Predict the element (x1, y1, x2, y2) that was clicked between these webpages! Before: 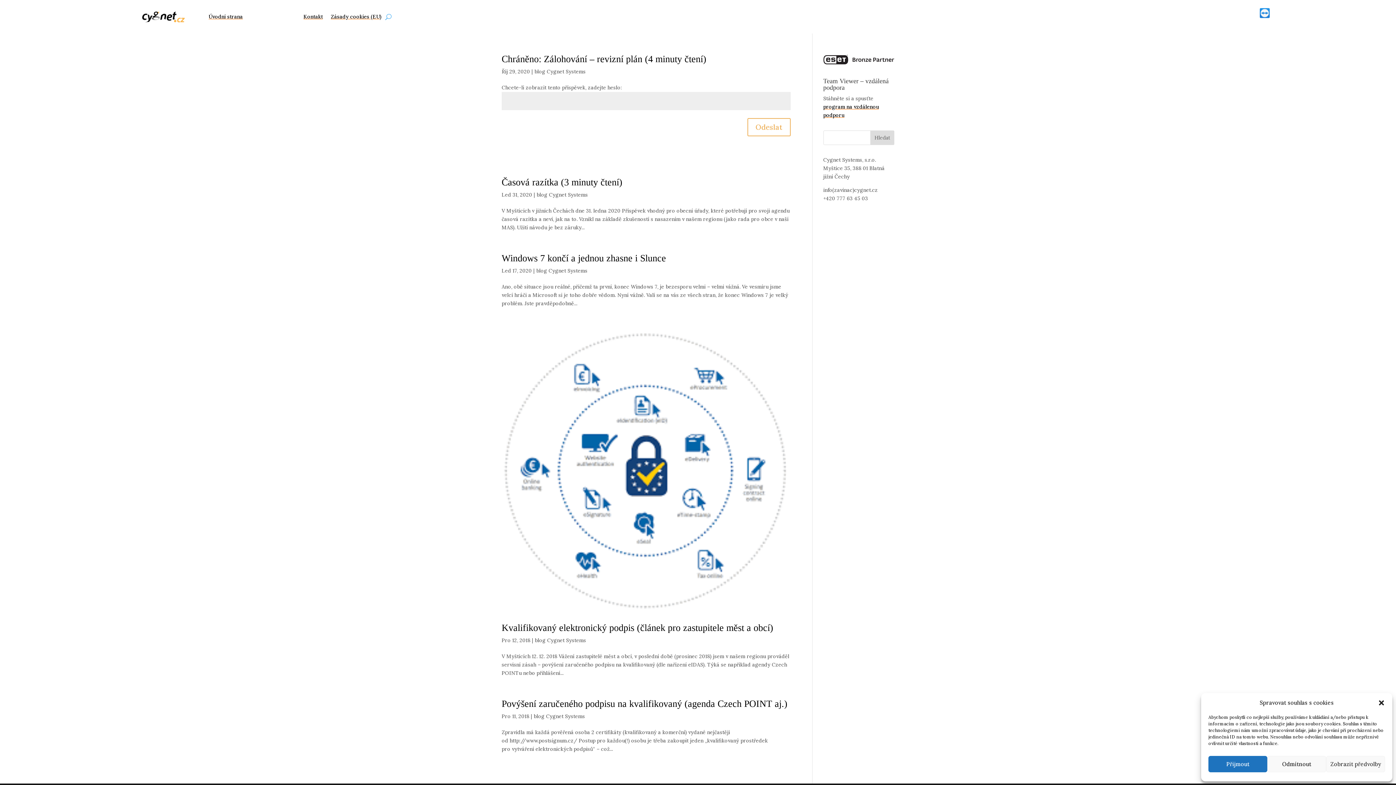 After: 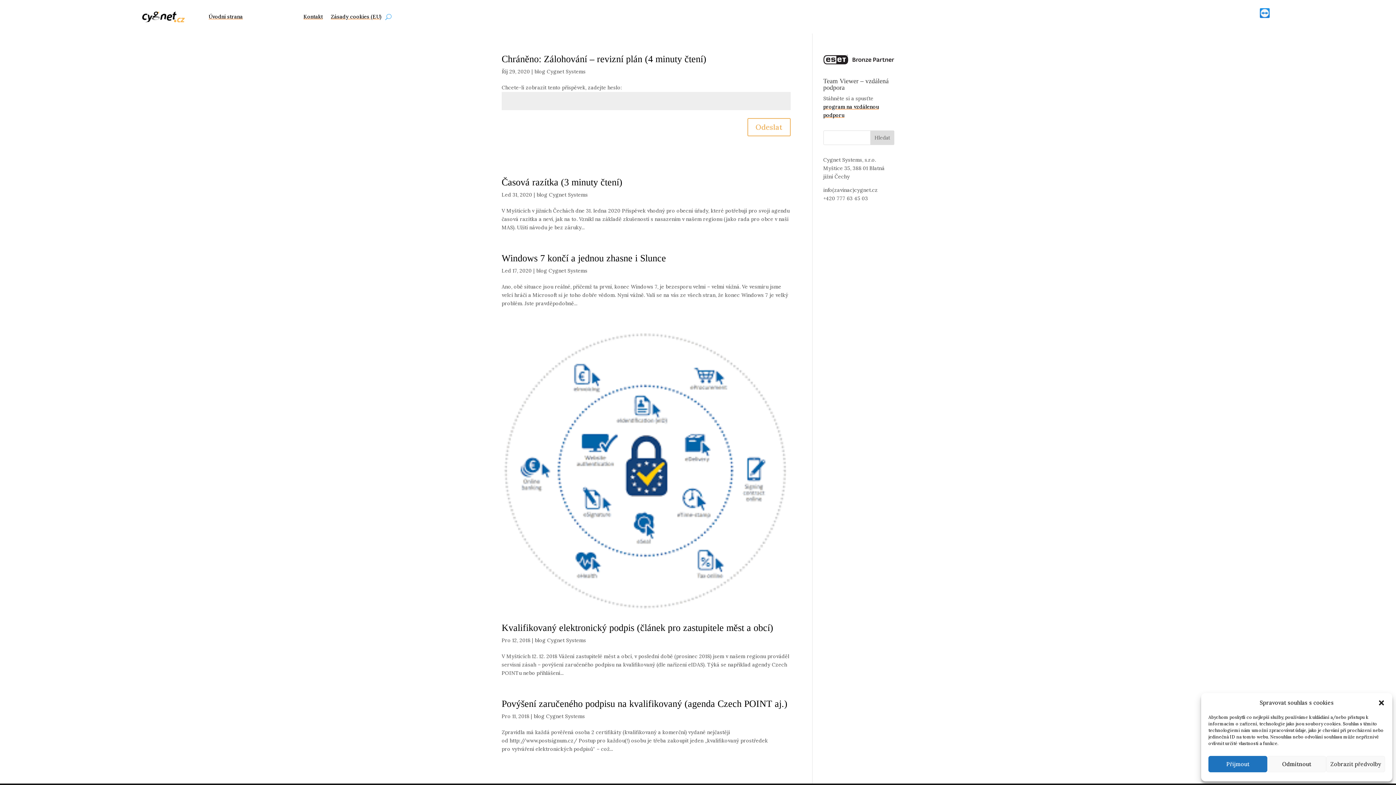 Action: label: Odeslat bbox: (747, 118, 790, 136)